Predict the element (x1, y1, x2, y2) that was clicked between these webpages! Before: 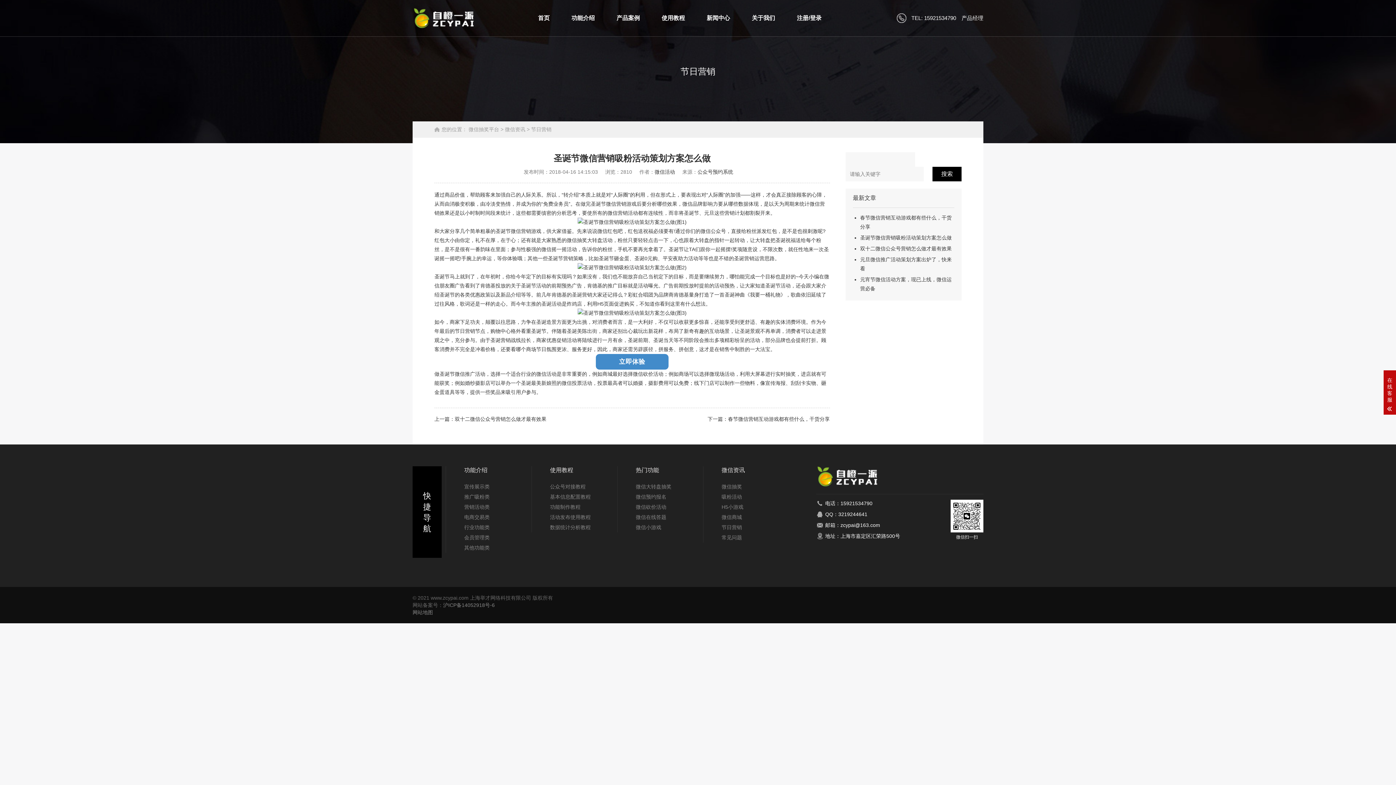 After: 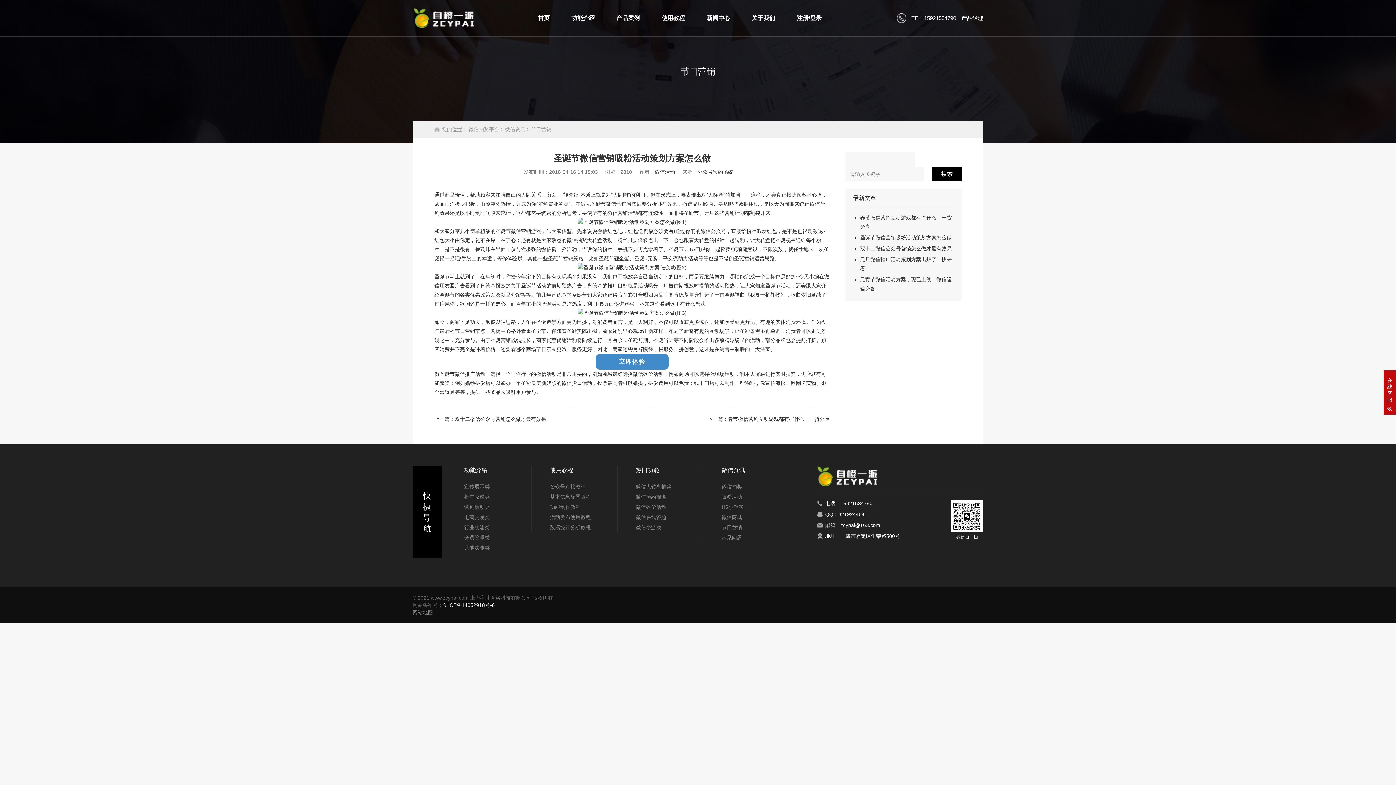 Action: bbox: (443, 602, 494, 608) label: 沪ICP备14052918号-6